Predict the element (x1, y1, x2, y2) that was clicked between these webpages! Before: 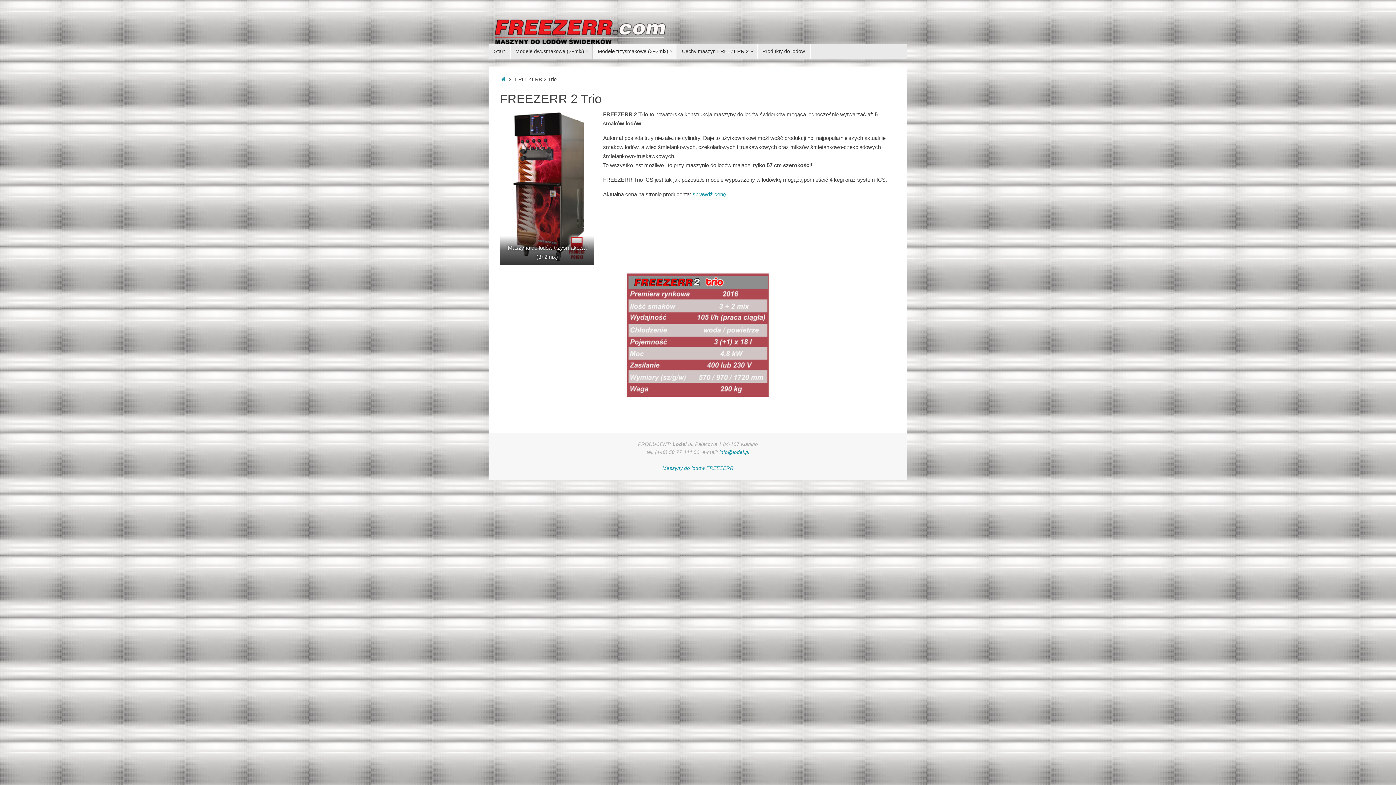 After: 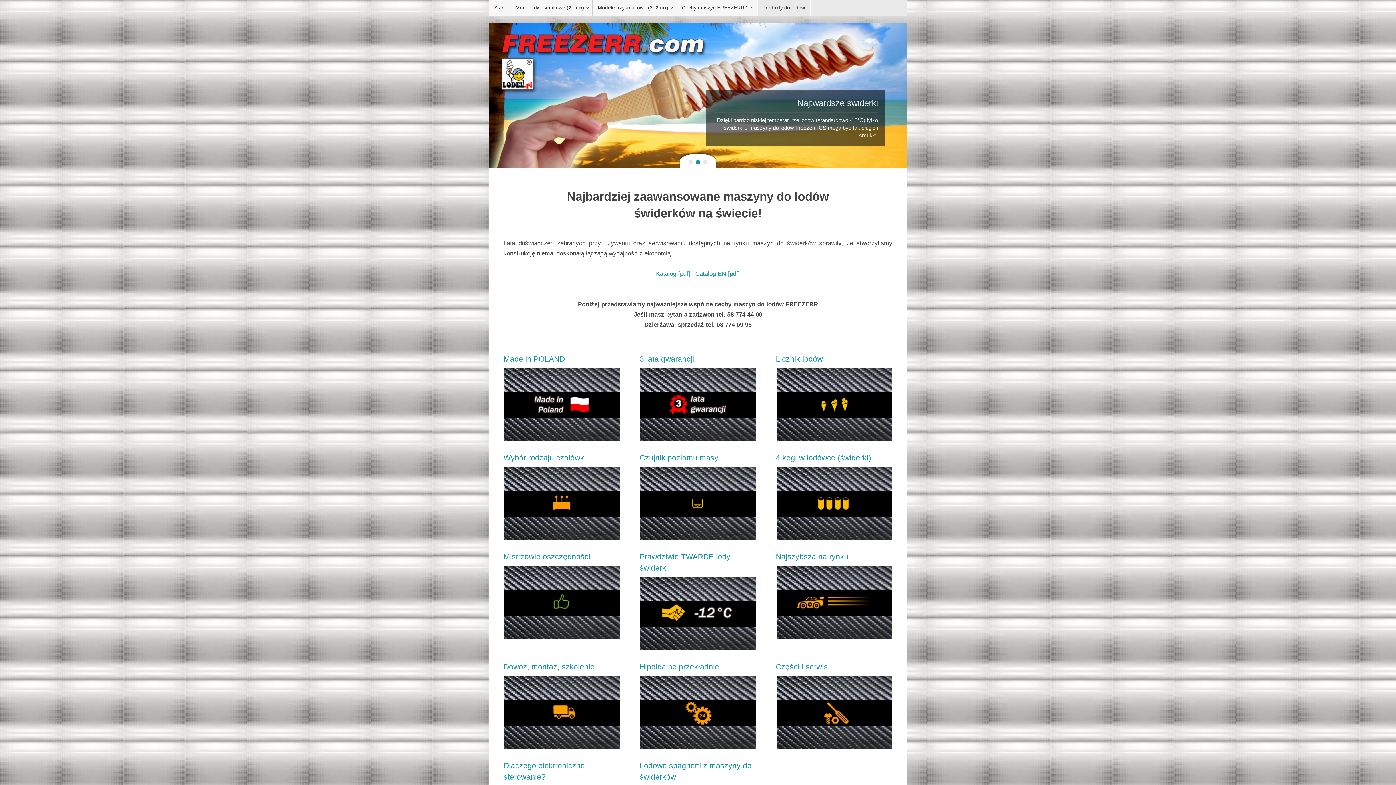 Action: label: Modele trzysmakowe (3+2mix) bbox: (592, 43, 677, 59)